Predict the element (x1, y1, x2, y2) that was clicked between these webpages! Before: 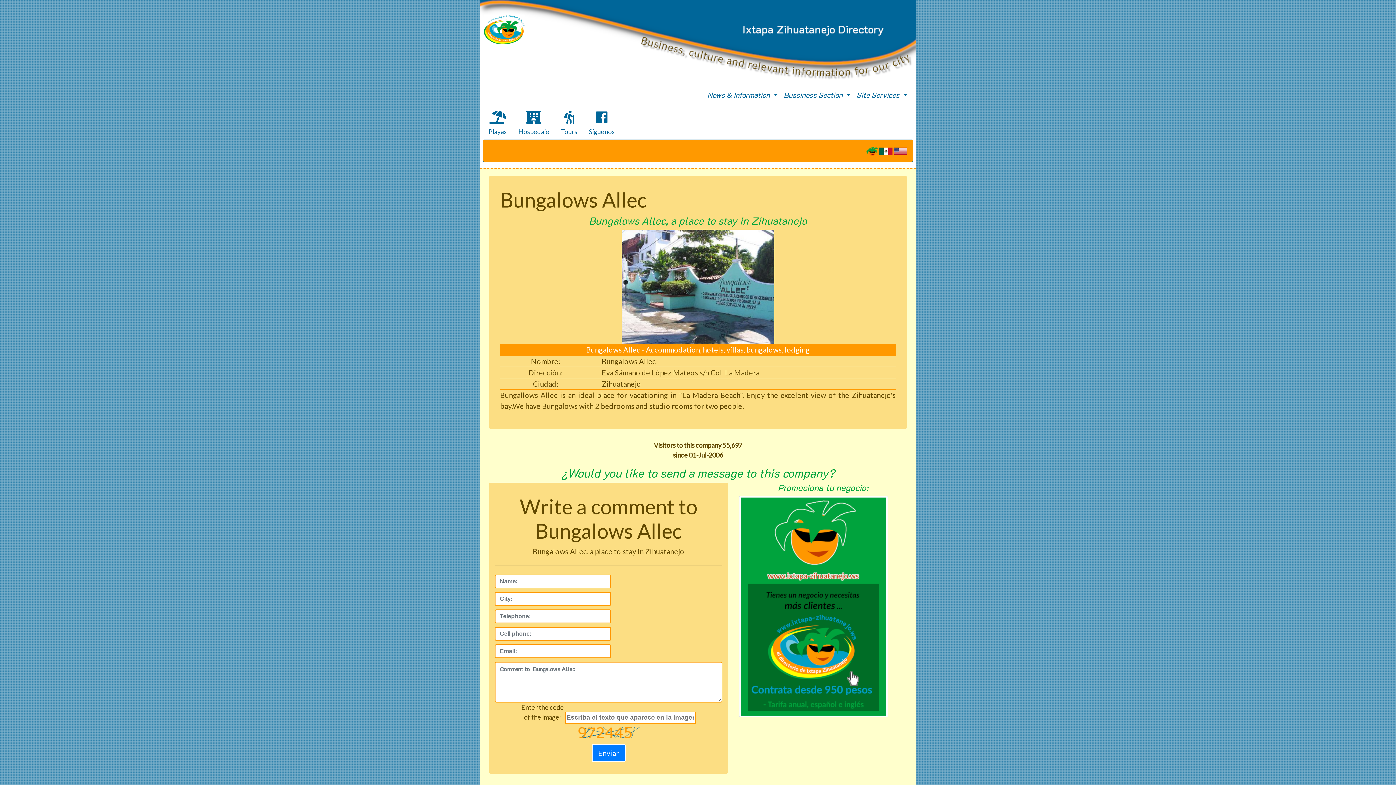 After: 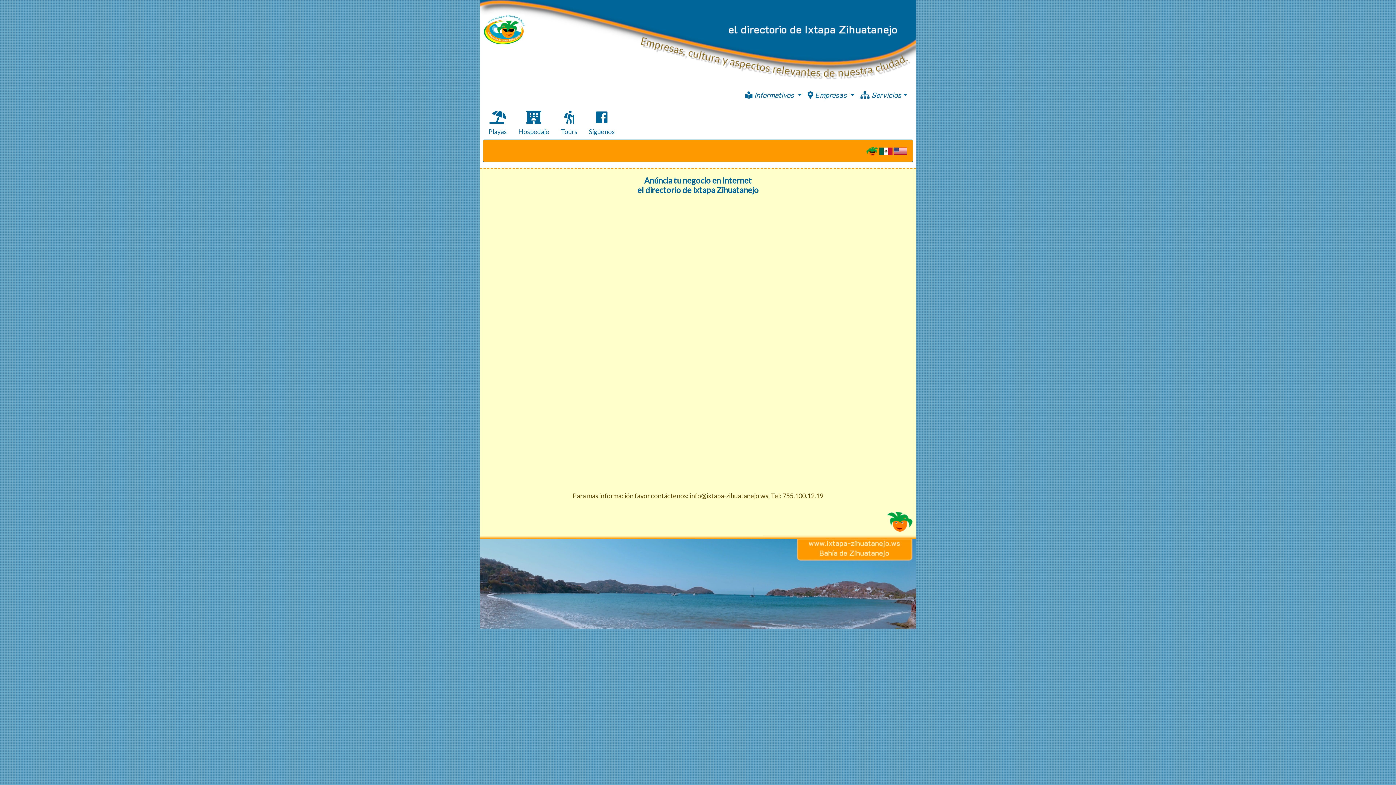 Action: bbox: (739, 602, 888, 610)